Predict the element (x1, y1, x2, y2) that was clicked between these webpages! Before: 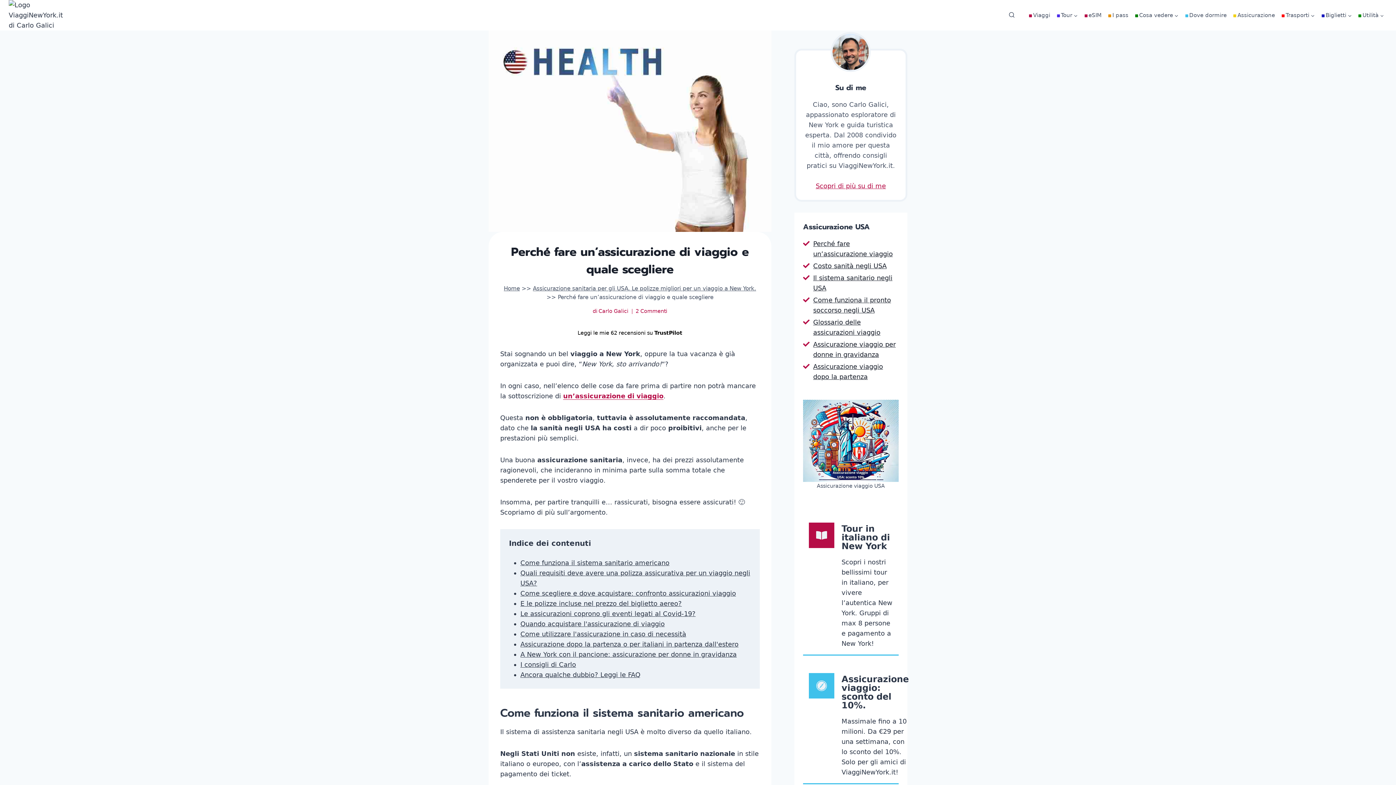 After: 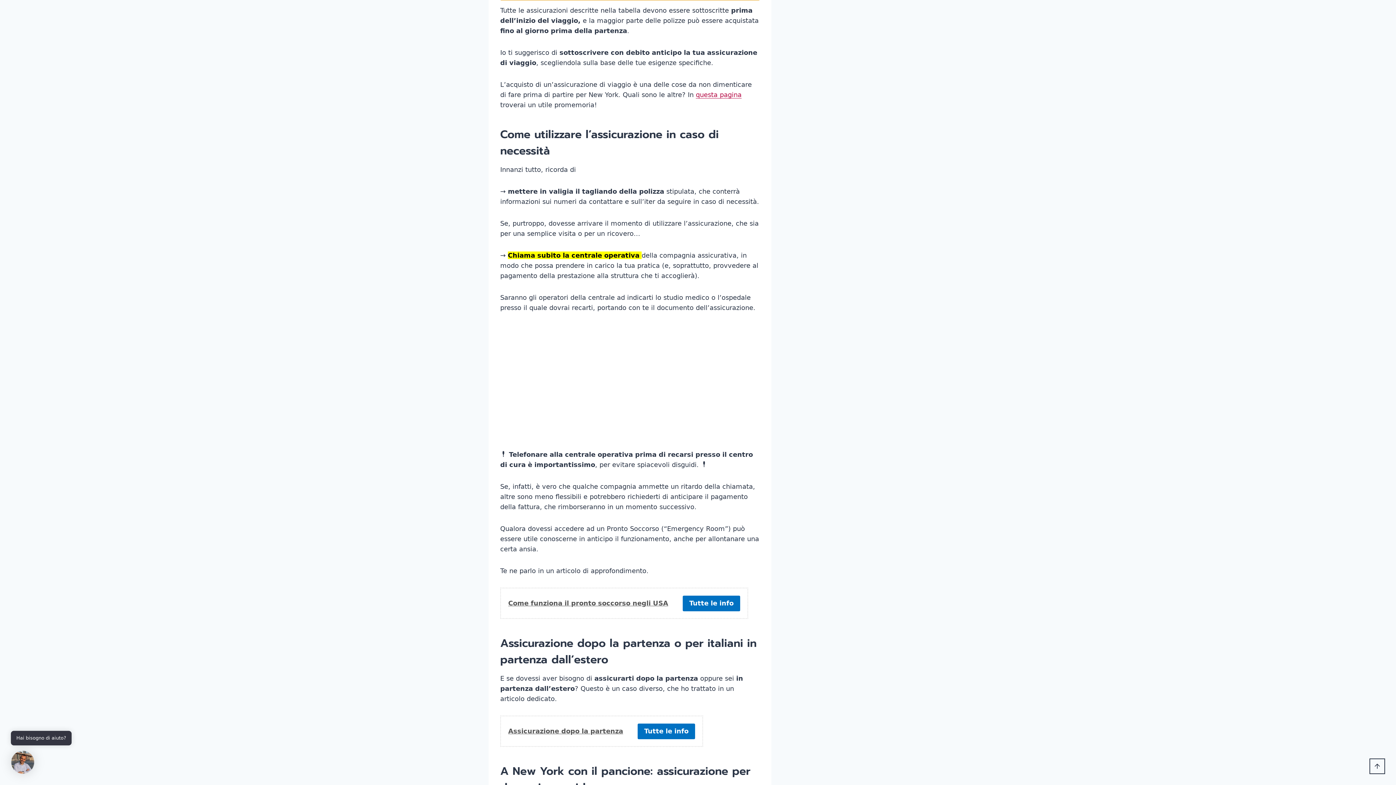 Action: bbox: (520, 620, 664, 628) label: Quando acquistare l'assicurazione di viaggio